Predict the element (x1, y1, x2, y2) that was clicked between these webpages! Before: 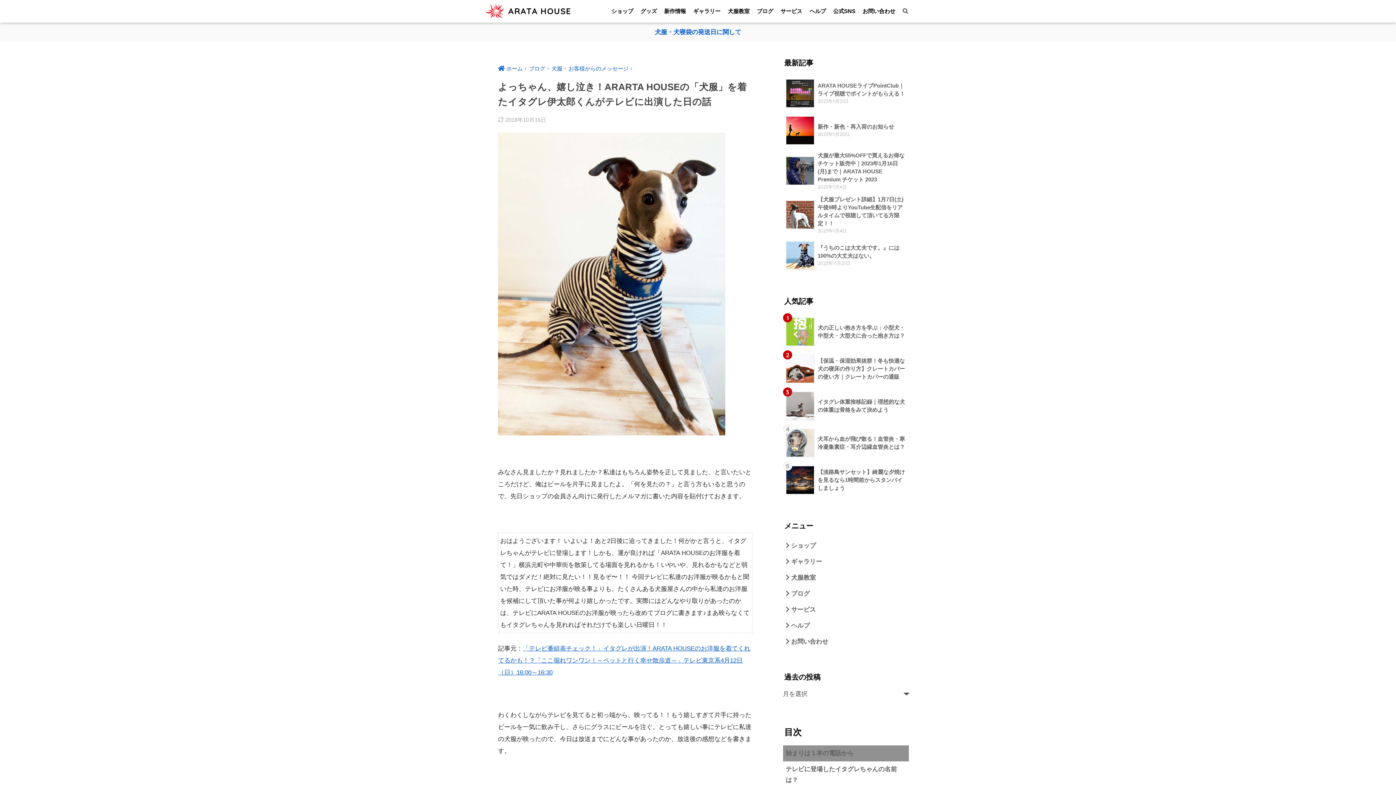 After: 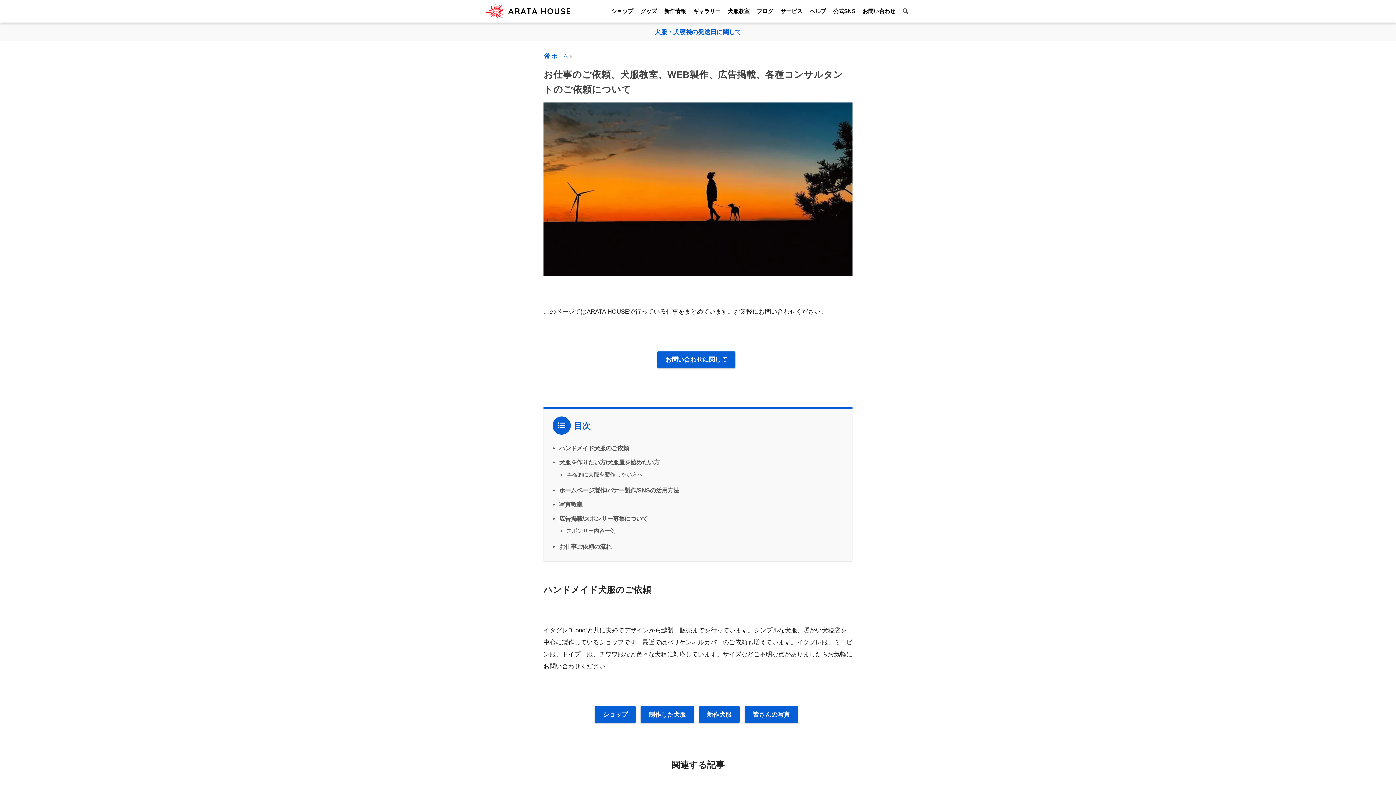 Action: bbox: (783, 602, 909, 618) label:  サービス